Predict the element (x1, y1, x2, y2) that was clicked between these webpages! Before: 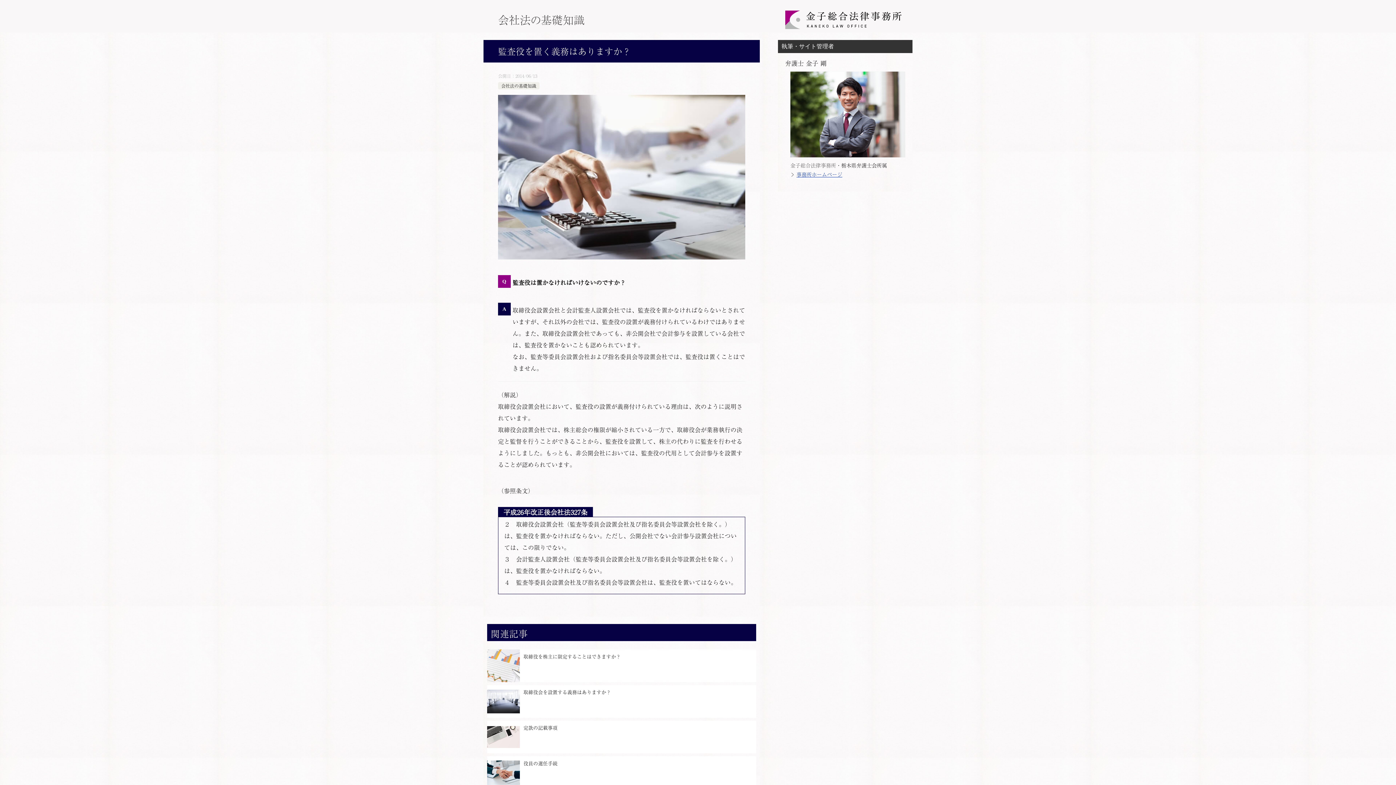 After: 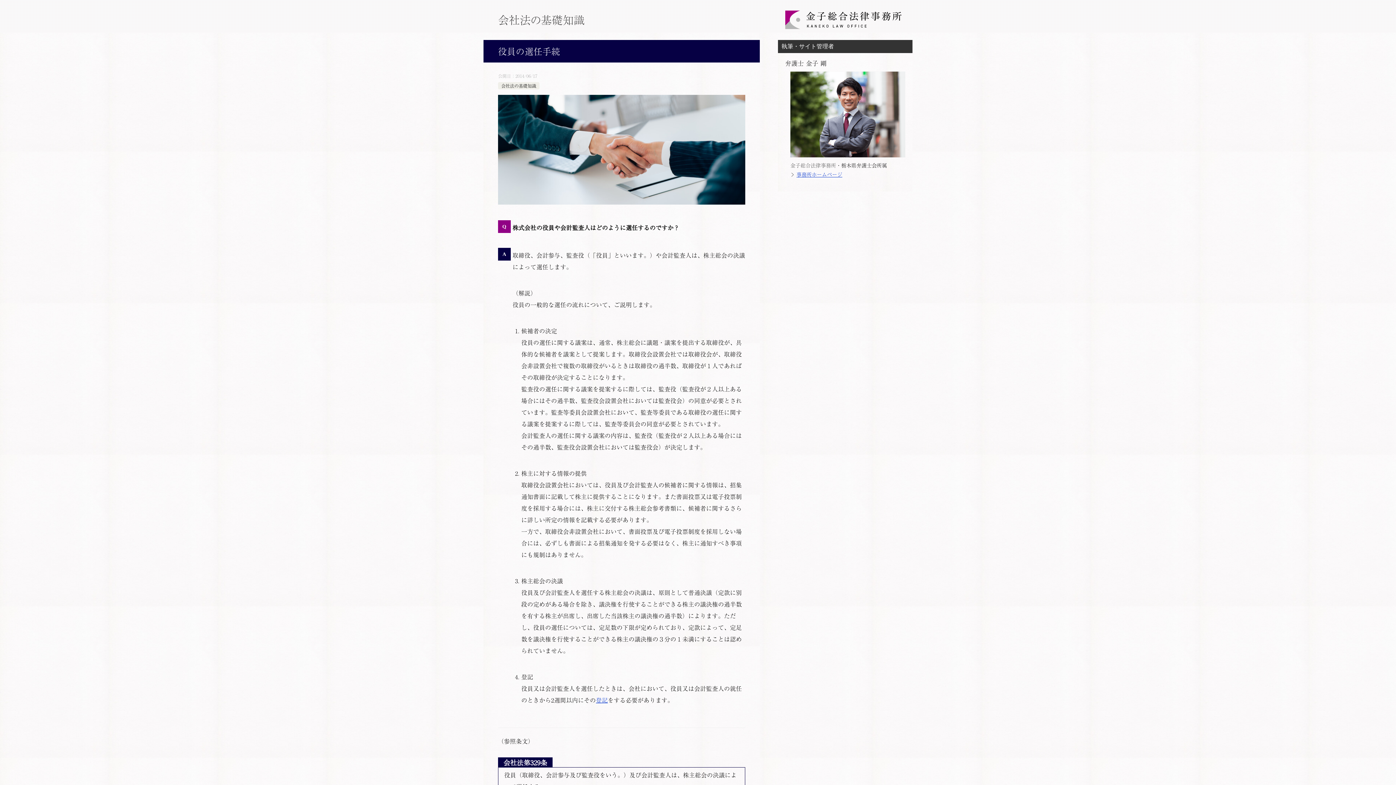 Action: label: 役員の選任手続 bbox: (523, 760, 752, 767)